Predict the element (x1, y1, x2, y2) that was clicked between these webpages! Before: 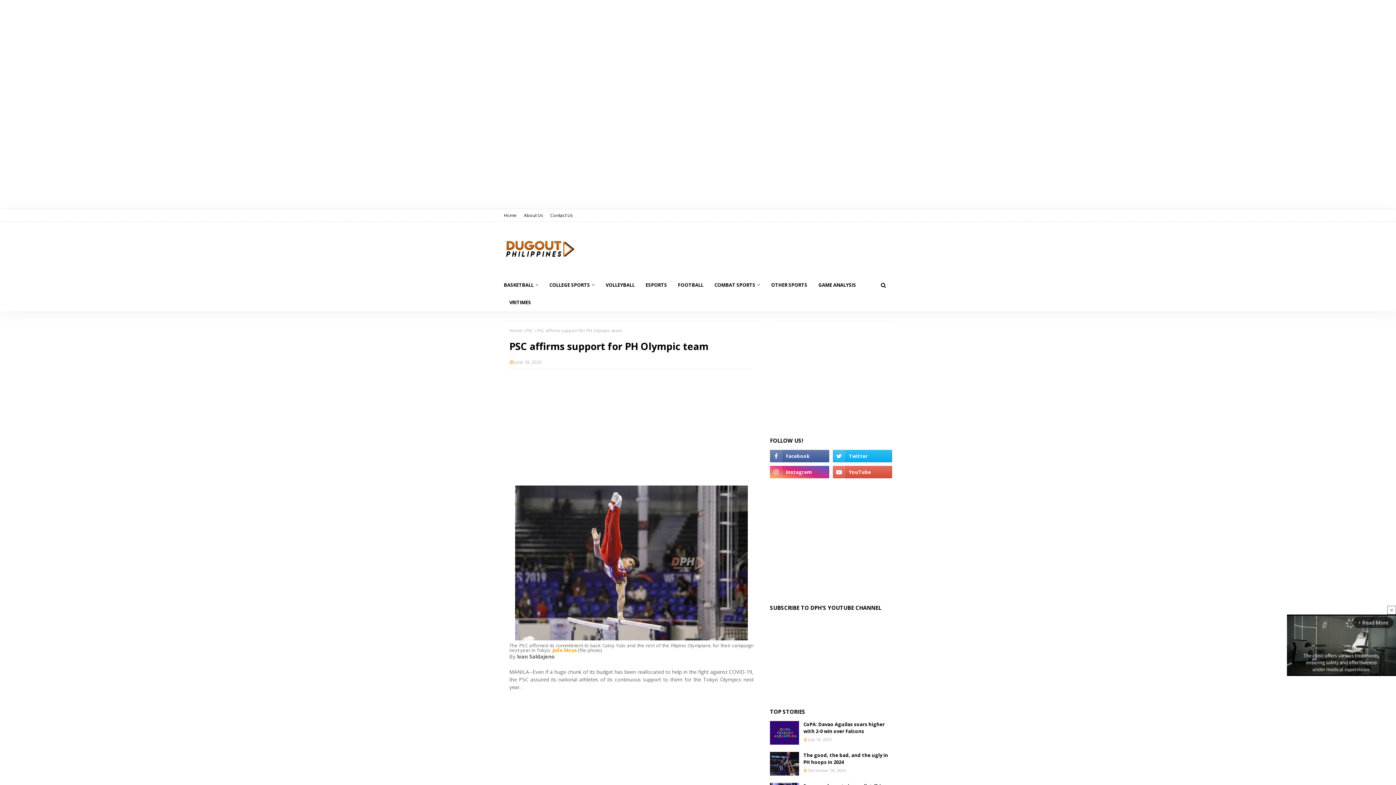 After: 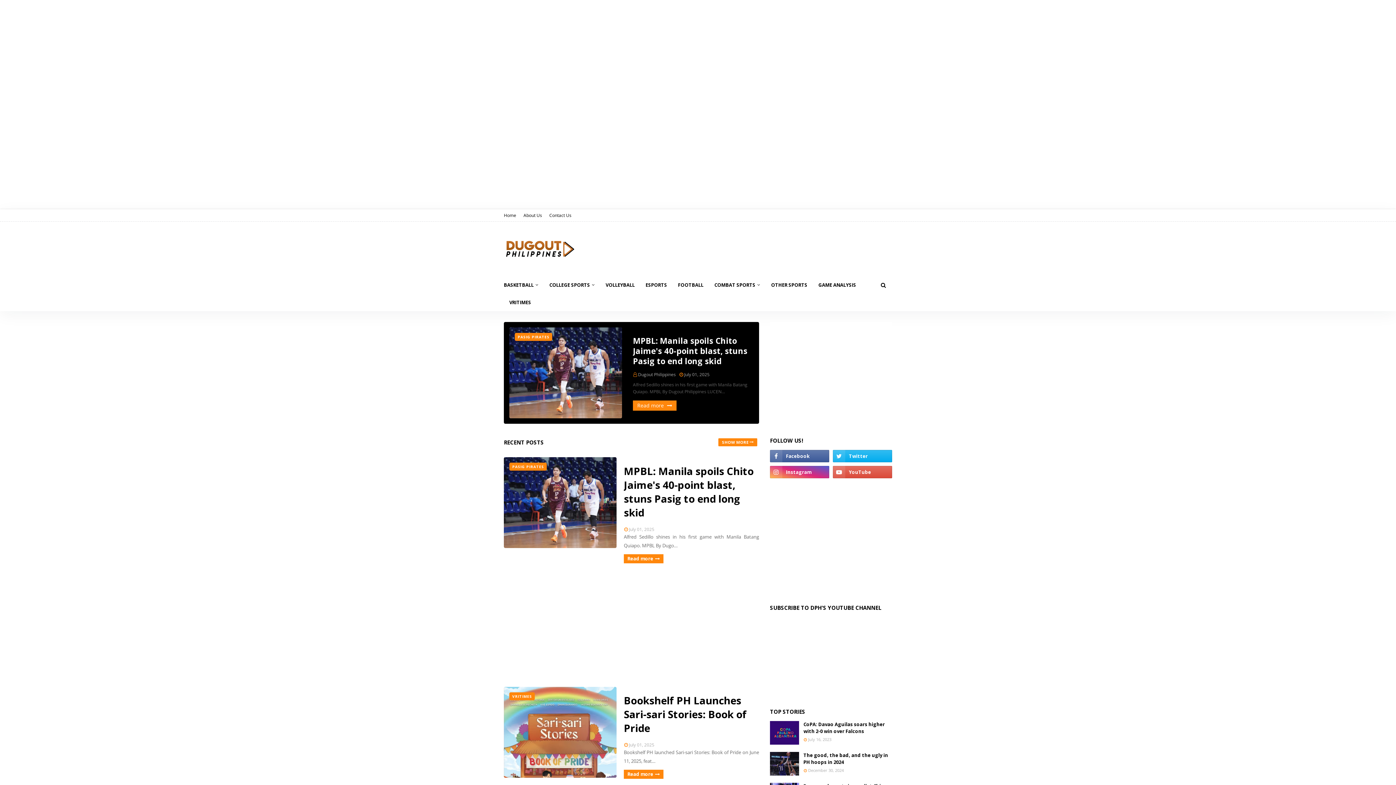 Action: bbox: (504, 0, 518, 12) label: Home